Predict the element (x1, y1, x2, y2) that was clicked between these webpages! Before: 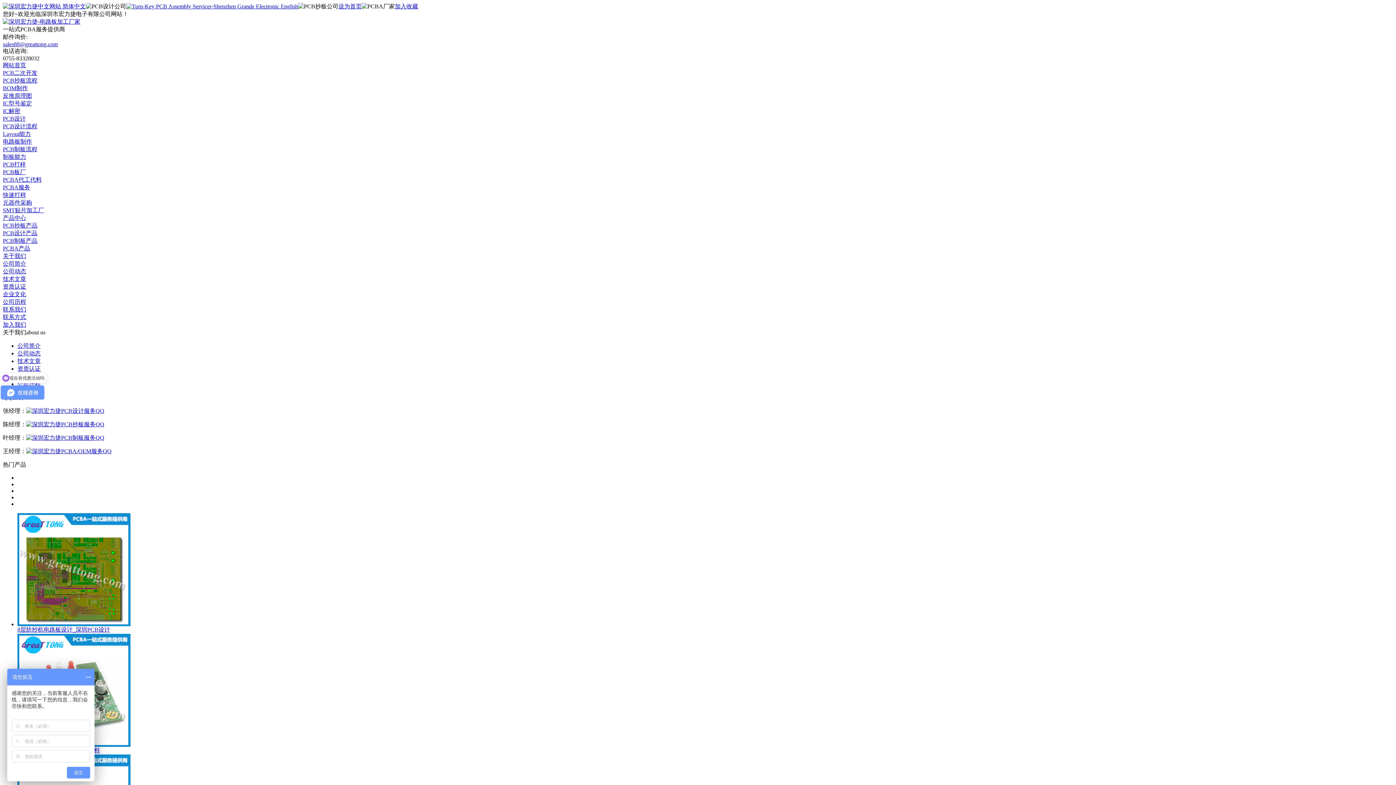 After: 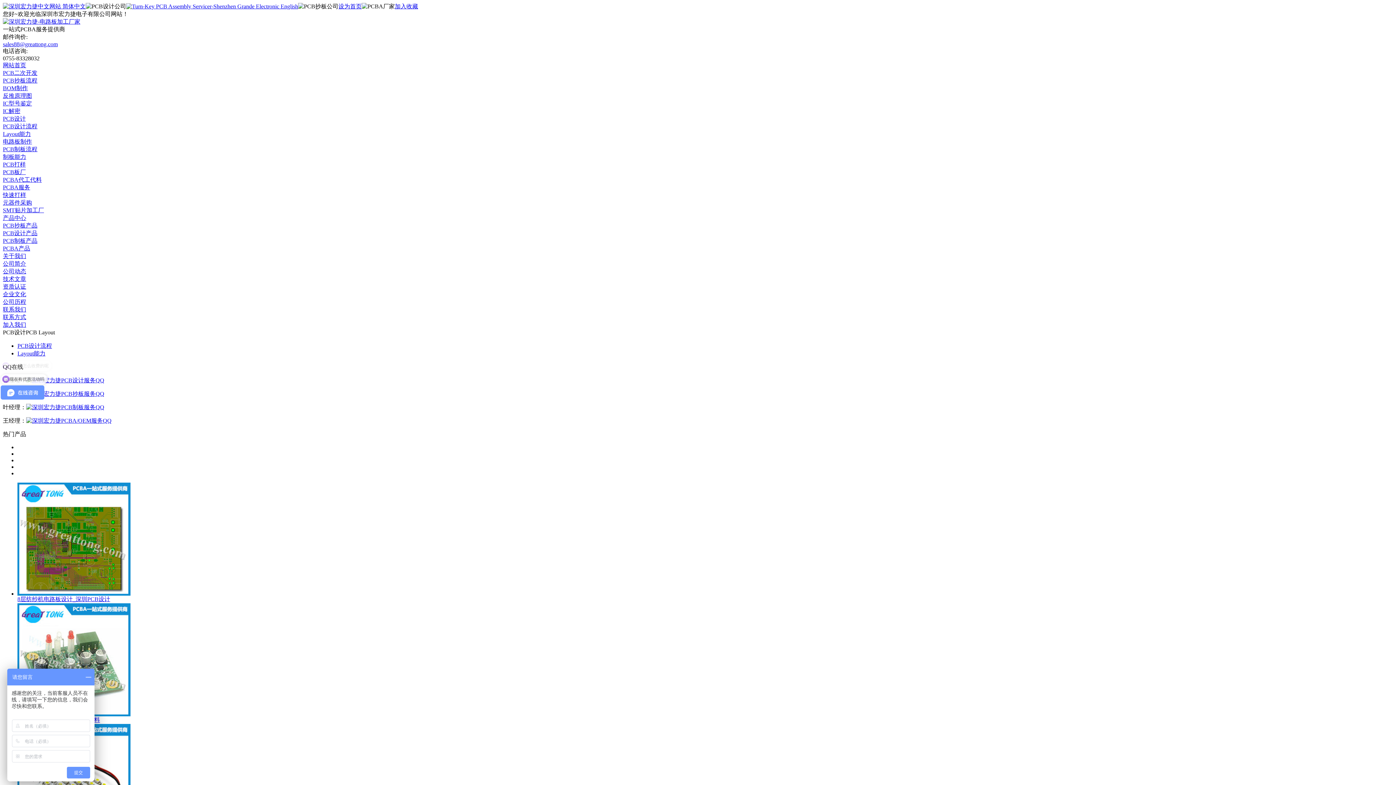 Action: label: PCB设计 bbox: (2, 115, 25, 121)